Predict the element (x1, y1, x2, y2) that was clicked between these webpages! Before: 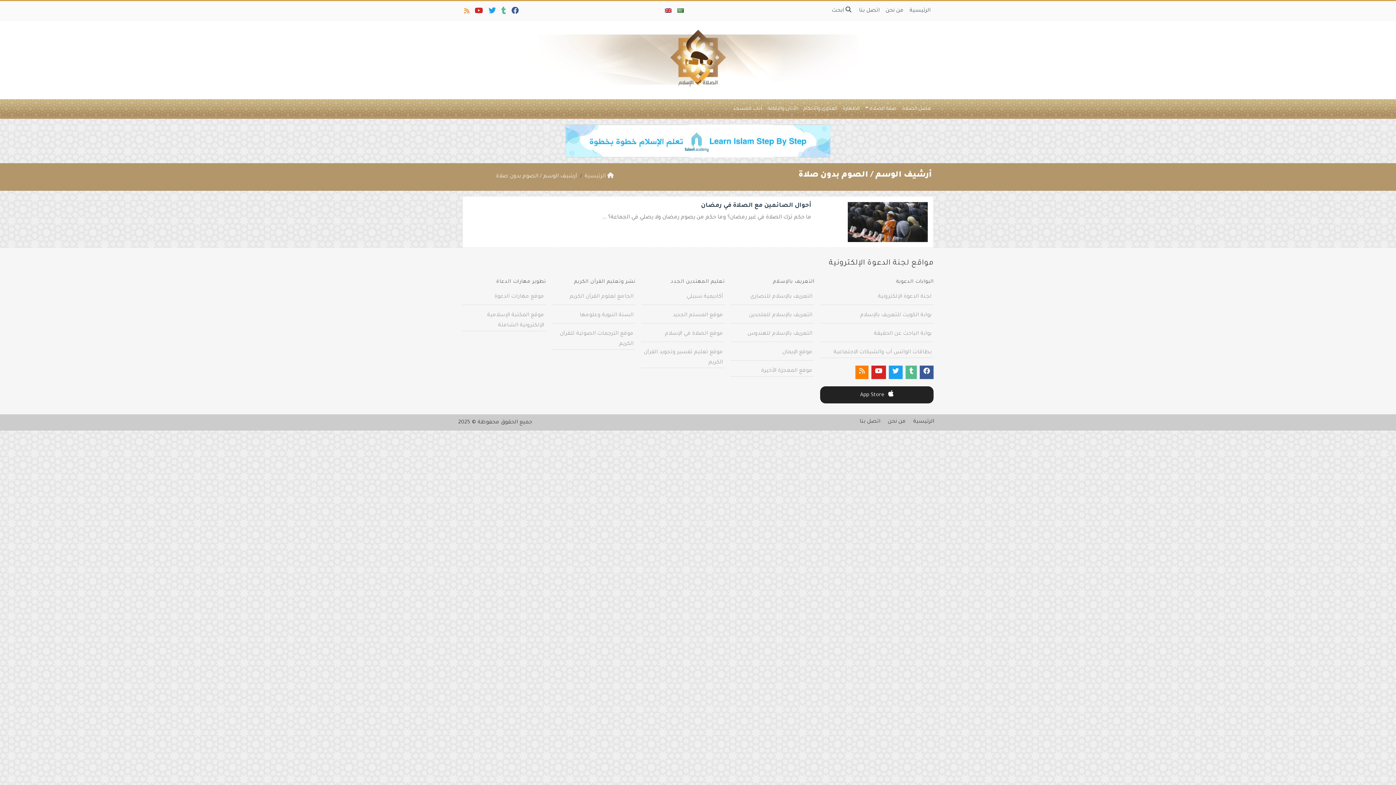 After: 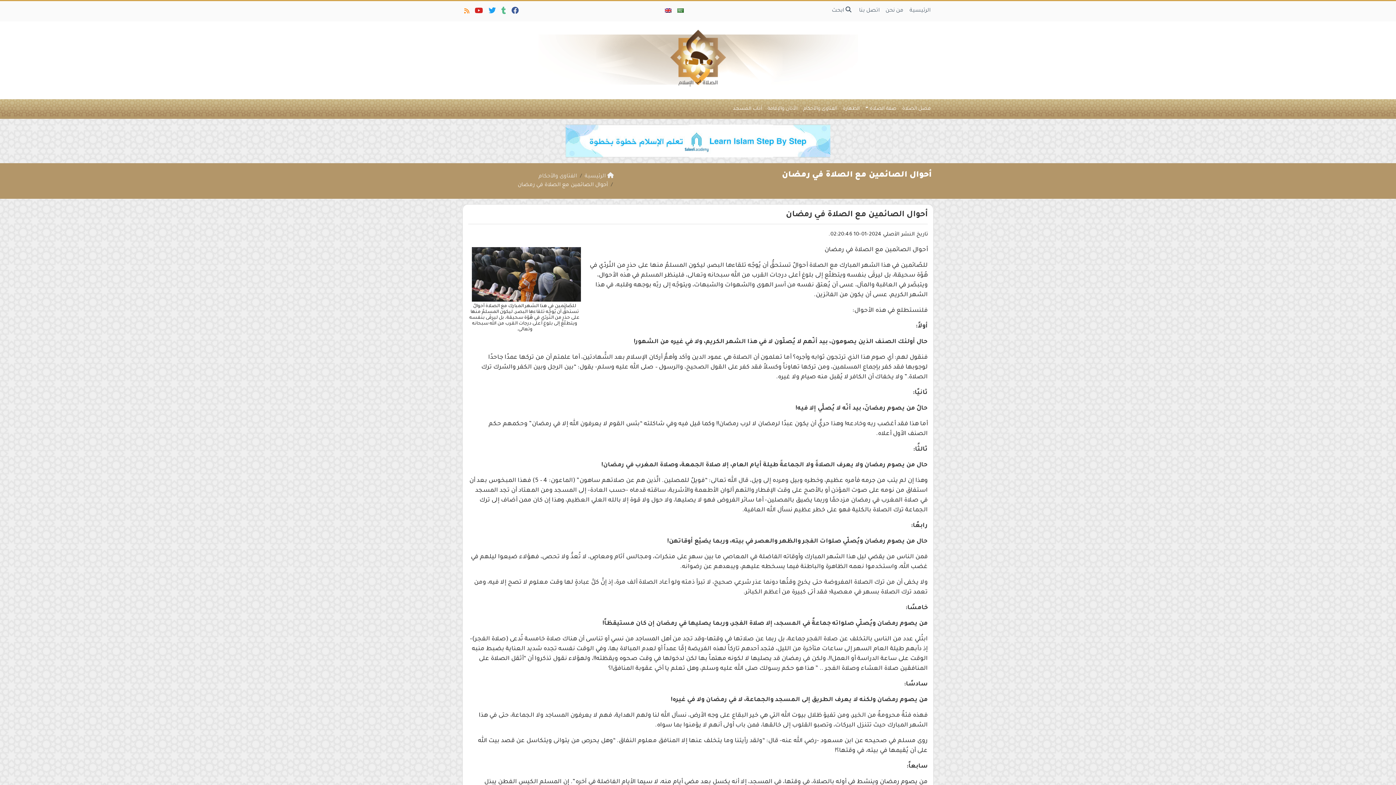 Action: label: أحوال الصائمين مع الصلاة في رمضان bbox: (701, 202, 811, 209)